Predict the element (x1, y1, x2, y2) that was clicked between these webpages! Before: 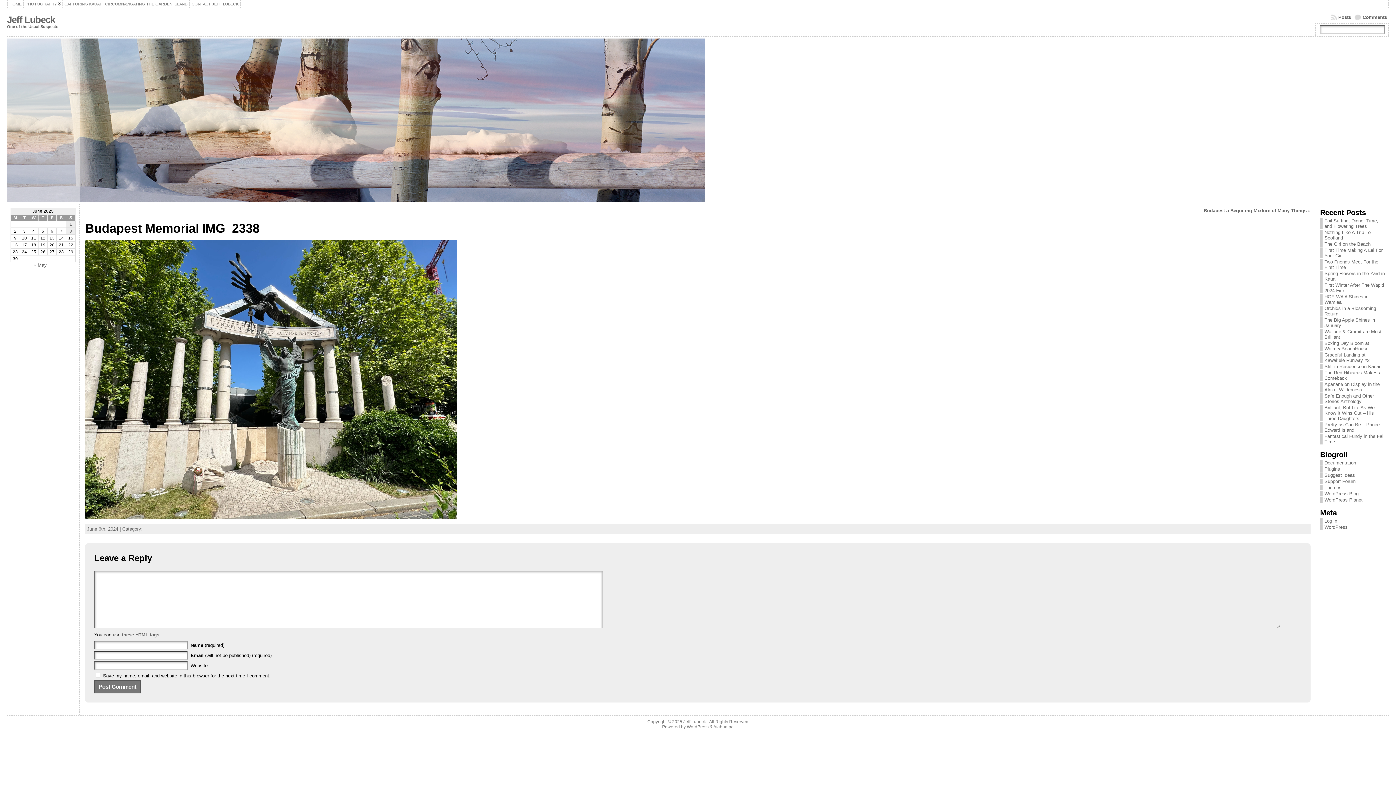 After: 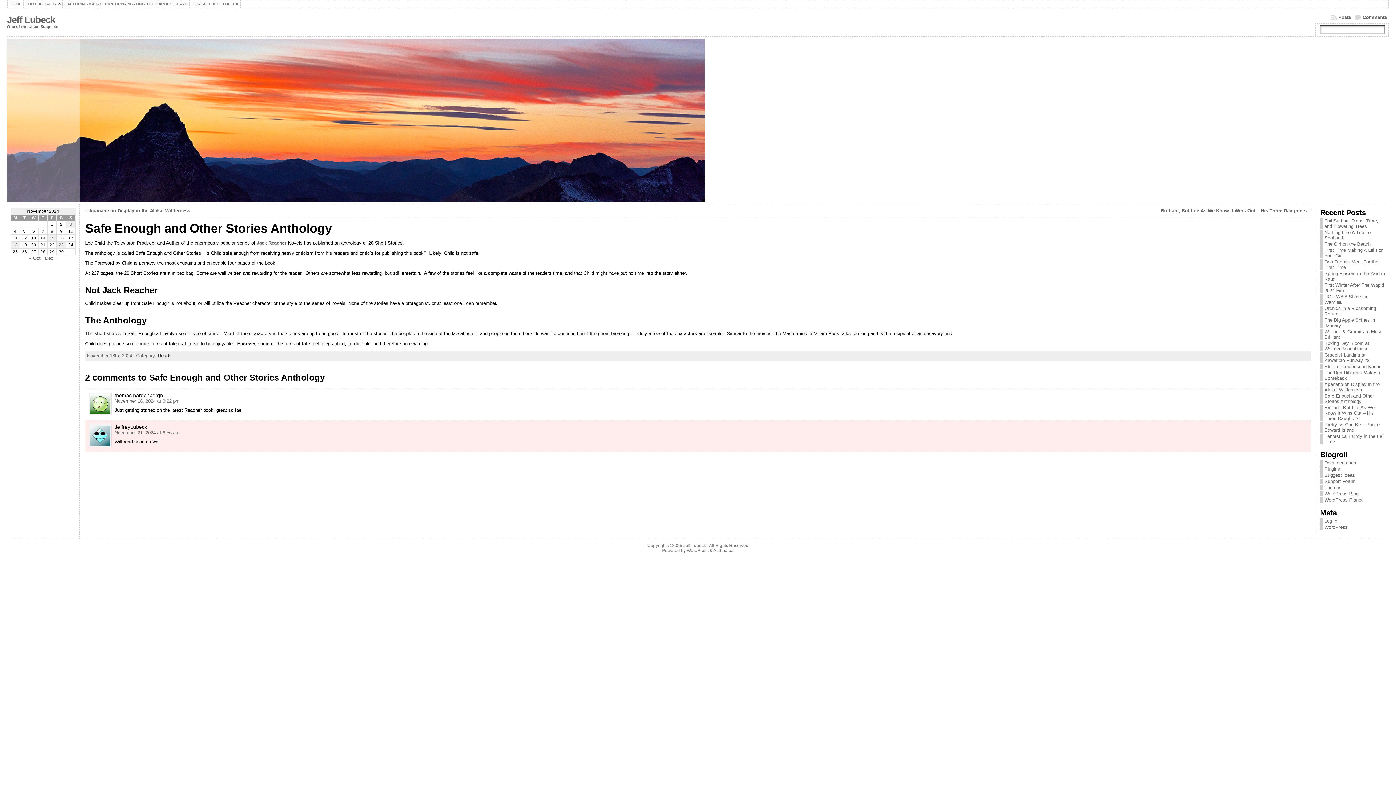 Action: bbox: (1324, 393, 1374, 404) label: Safe Enough and Other Stories Anthology